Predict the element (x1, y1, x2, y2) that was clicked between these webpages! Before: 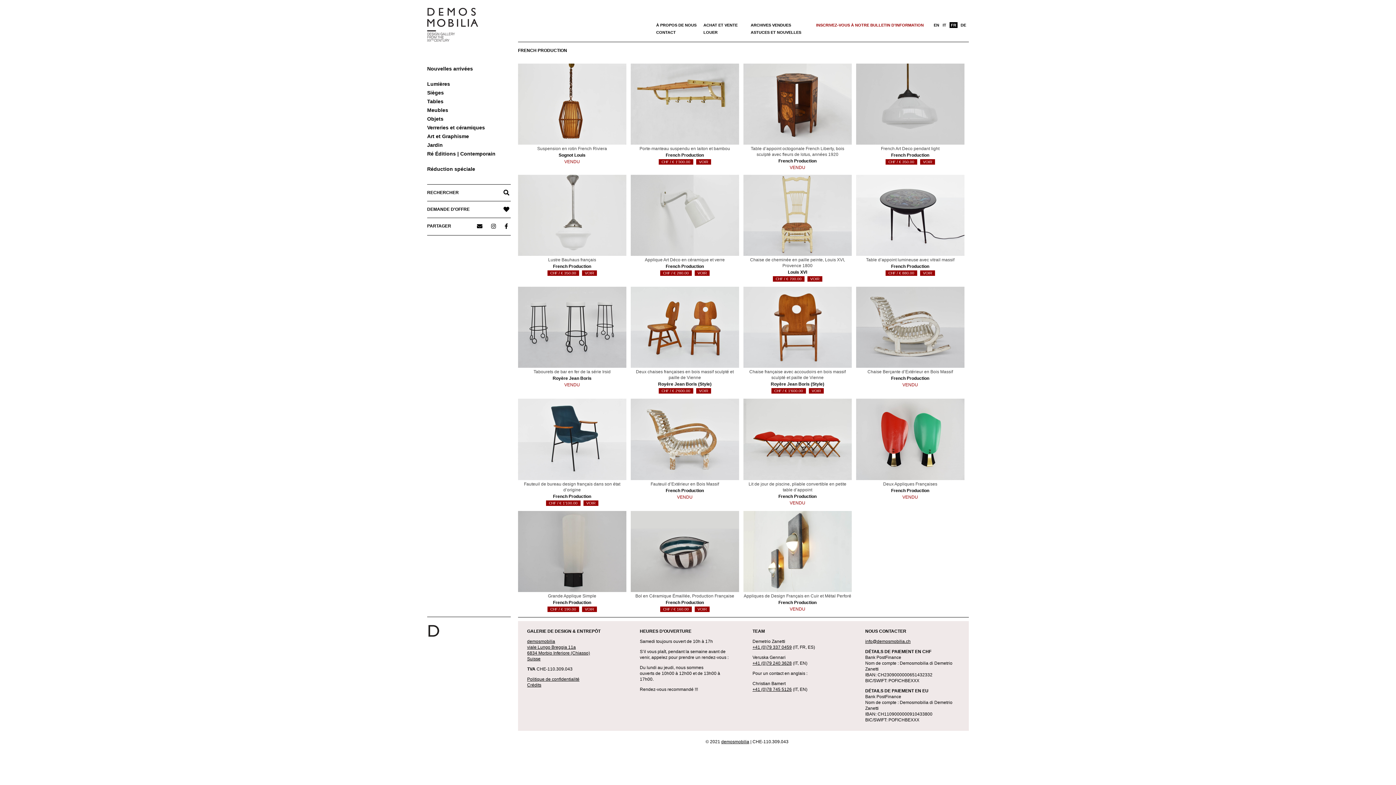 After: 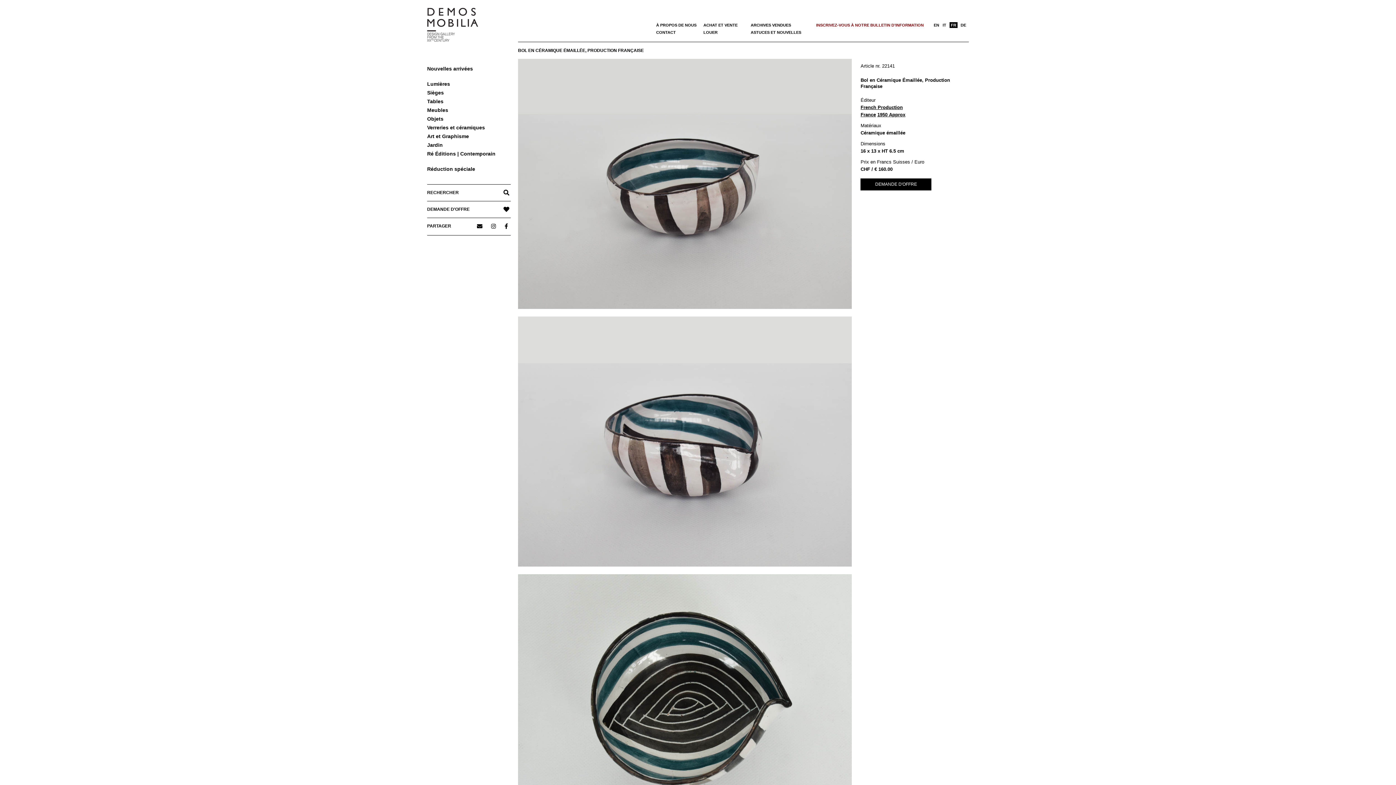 Action: label: Bol en Céramique Émaillée, Production Française

French Production

€ 160.00
VOIR bbox: (630, 511, 739, 613)